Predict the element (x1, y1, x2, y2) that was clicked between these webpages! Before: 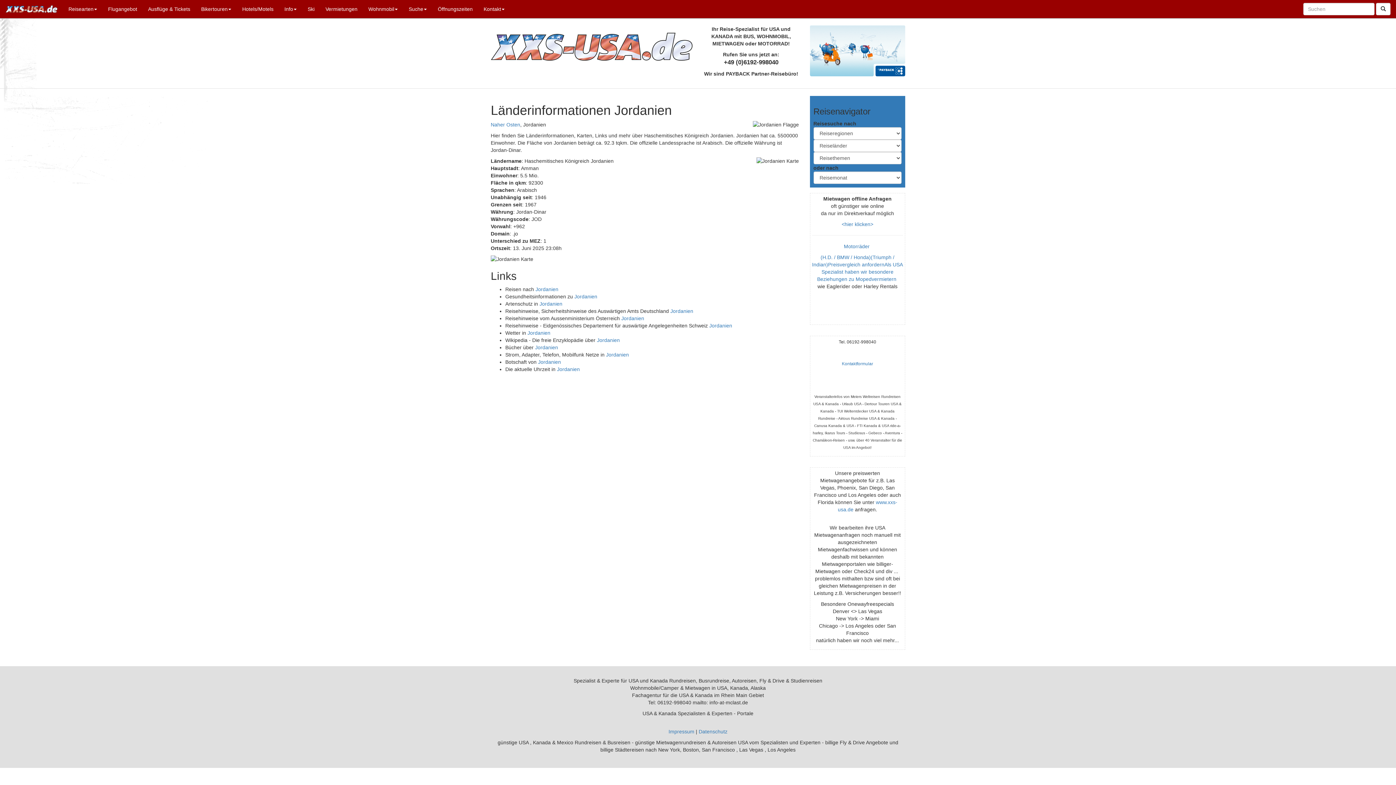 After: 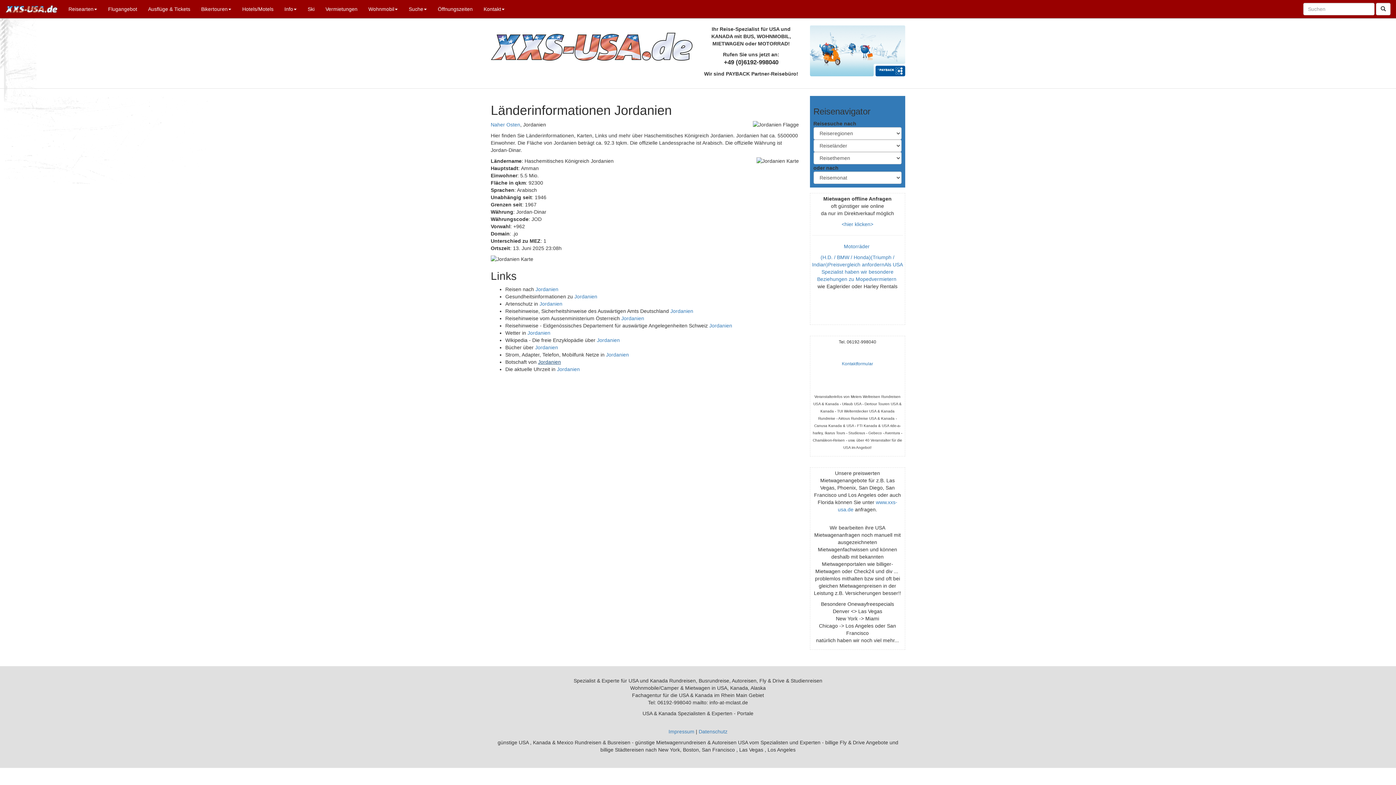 Action: label: Jordanien bbox: (538, 359, 561, 365)